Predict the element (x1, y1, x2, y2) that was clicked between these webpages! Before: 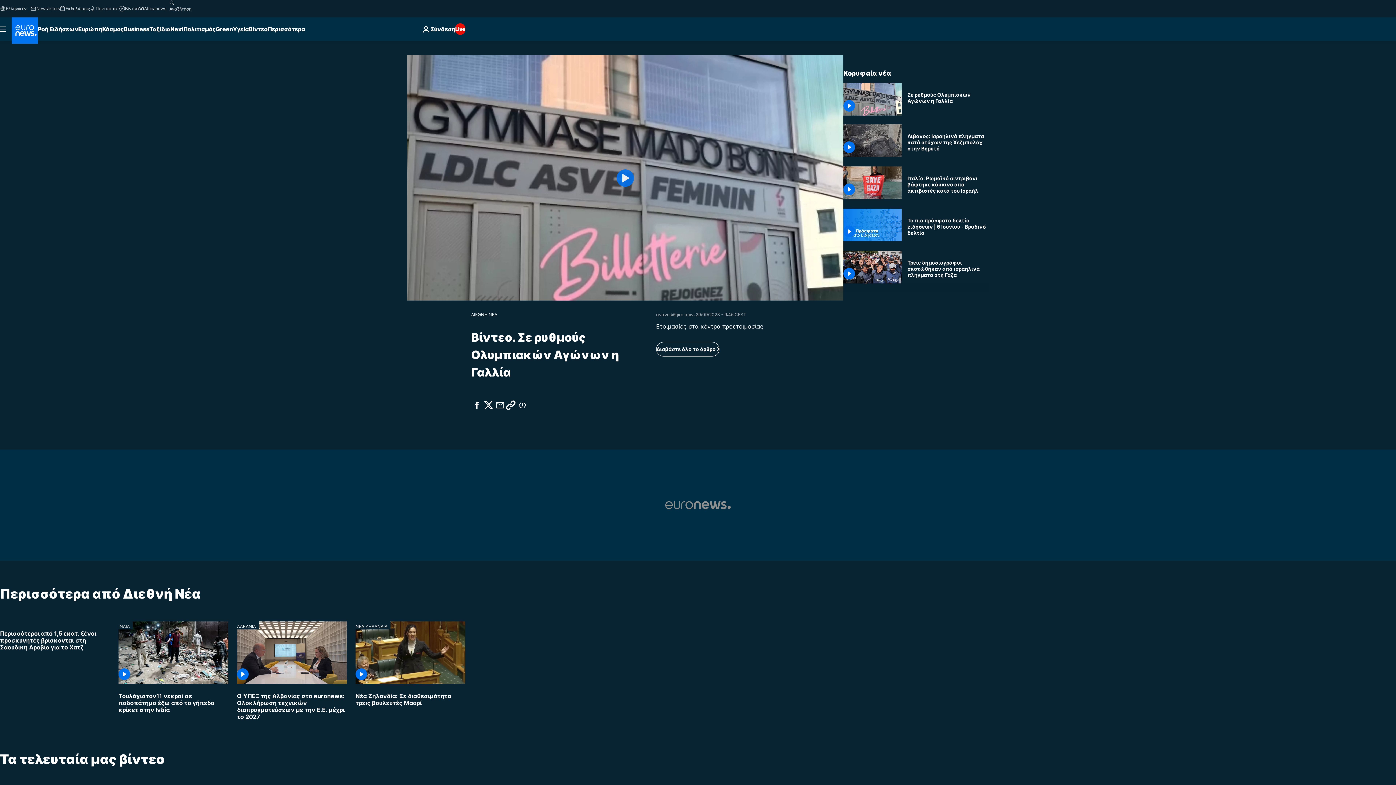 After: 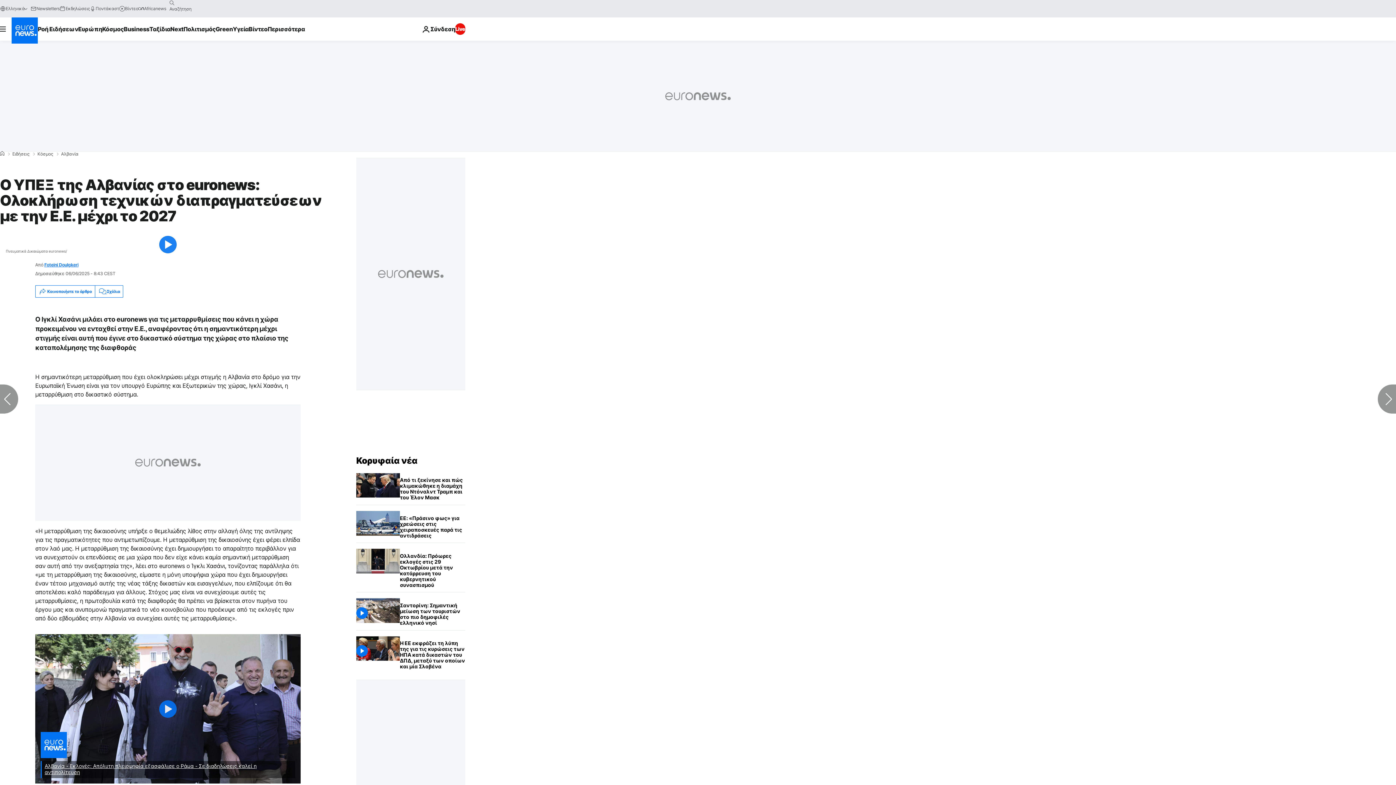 Action: bbox: (237, 684, 346, 726) label: Ο ΥΠΕΞ της Αλβανίας στο euronews: Ολοκλήρωση τεχνικών διαπραγματεύσεων με την Ε.Ε. μέχρι το 2027 